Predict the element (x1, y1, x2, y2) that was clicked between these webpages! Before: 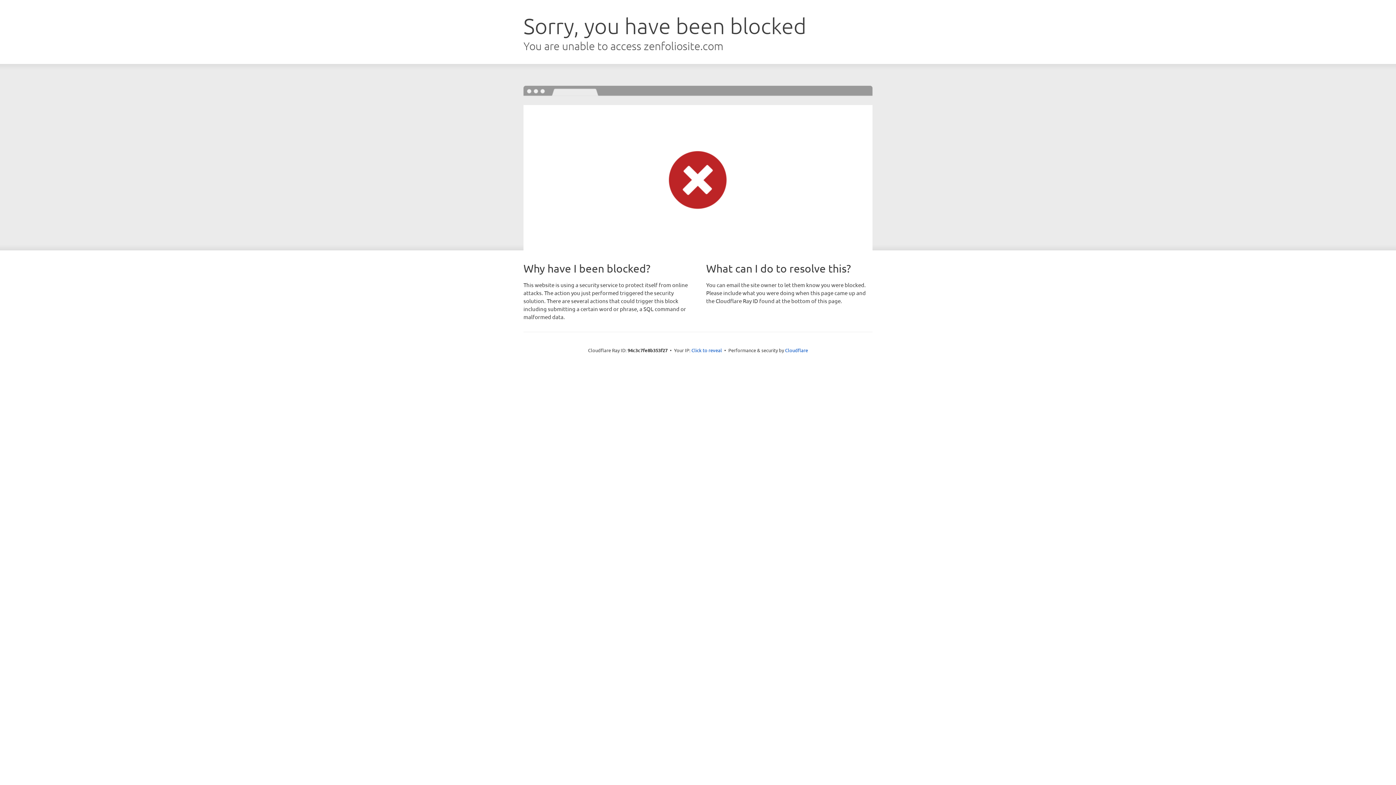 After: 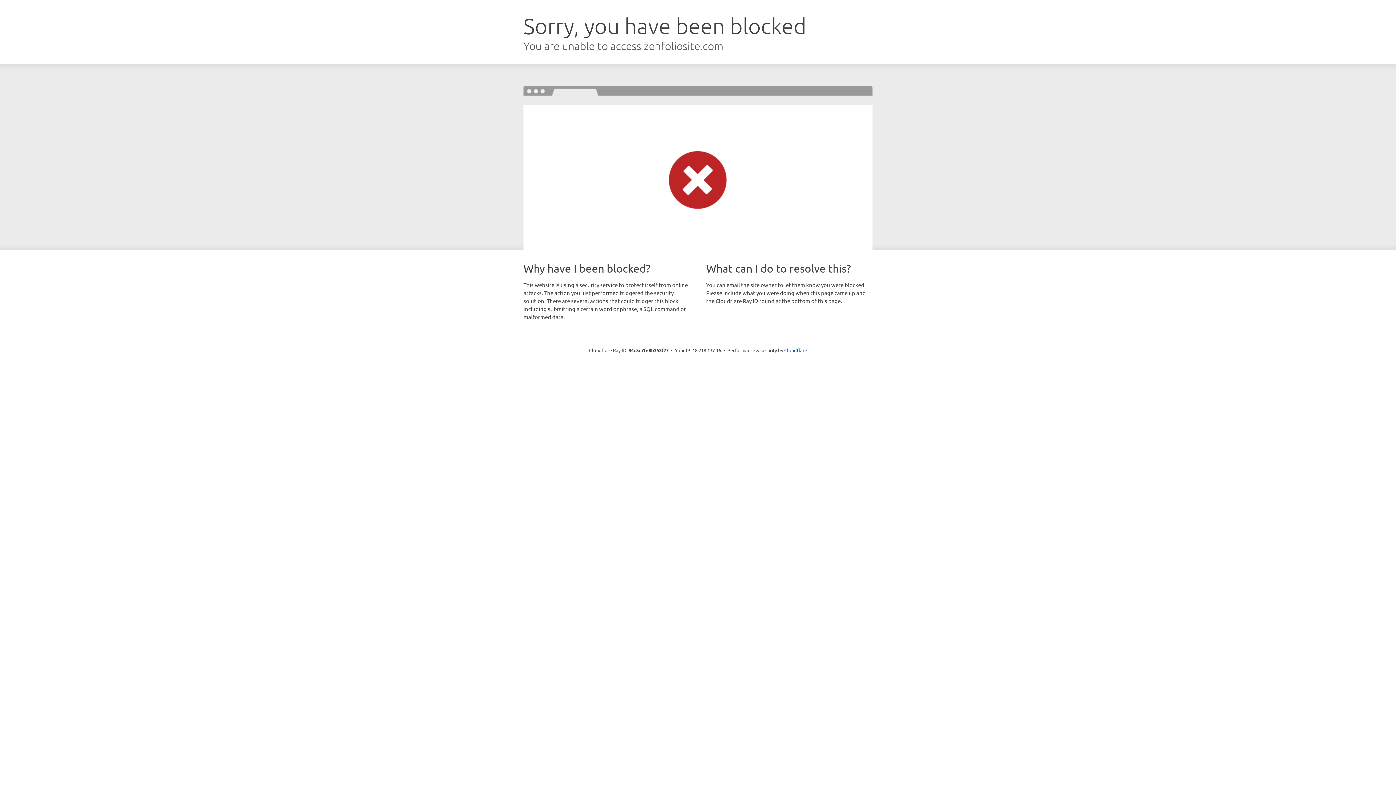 Action: label: Click to reveal bbox: (691, 346, 722, 353)